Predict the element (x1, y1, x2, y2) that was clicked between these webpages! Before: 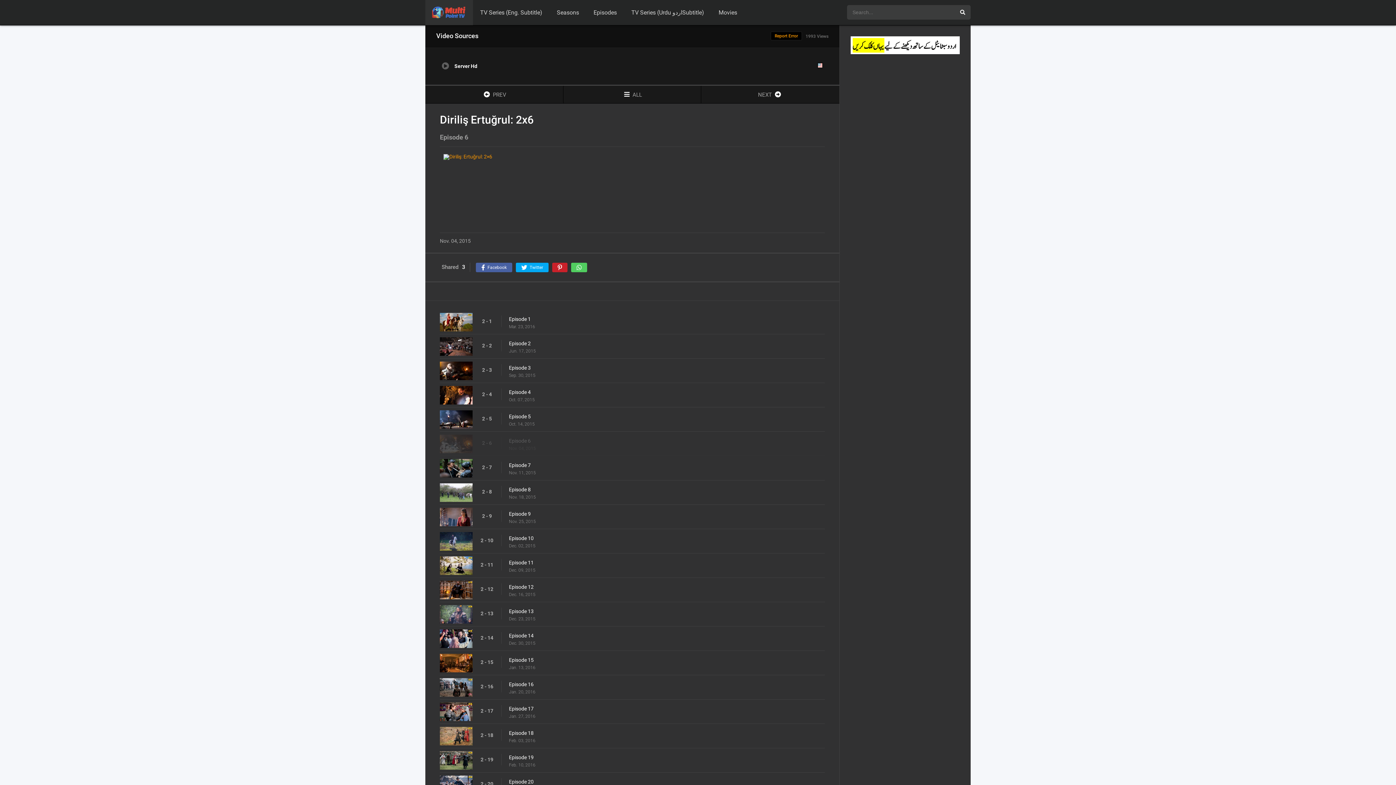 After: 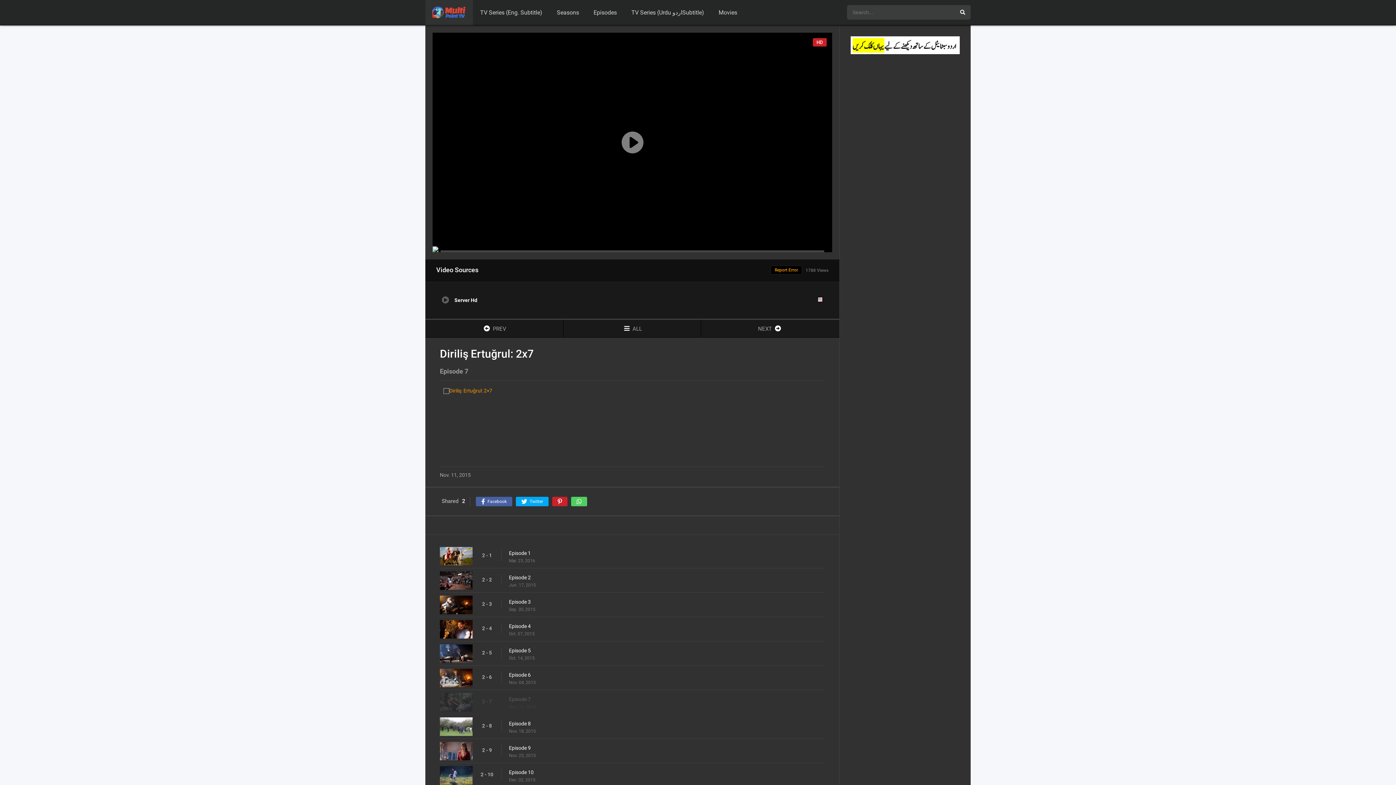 Action: label: NEXT  bbox: (701, 85, 839, 103)